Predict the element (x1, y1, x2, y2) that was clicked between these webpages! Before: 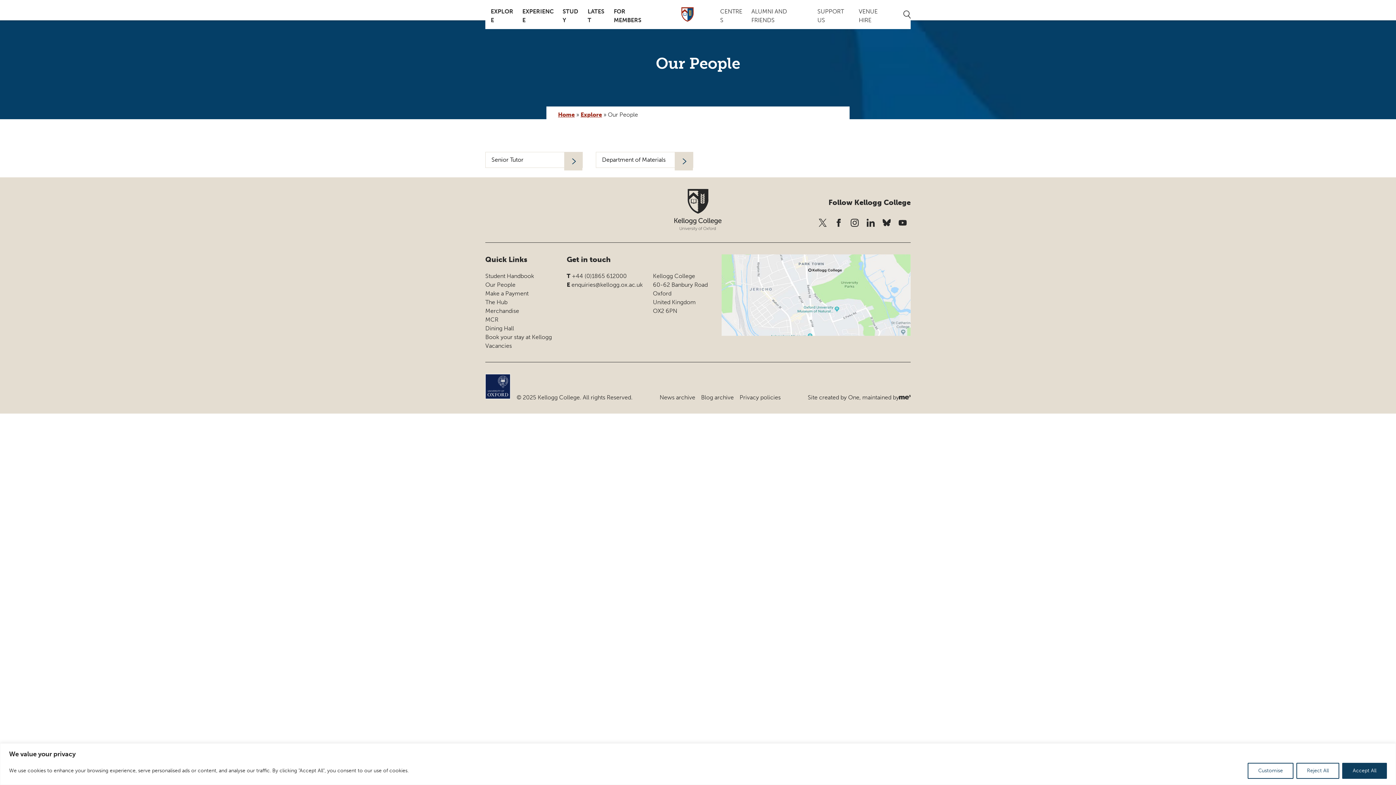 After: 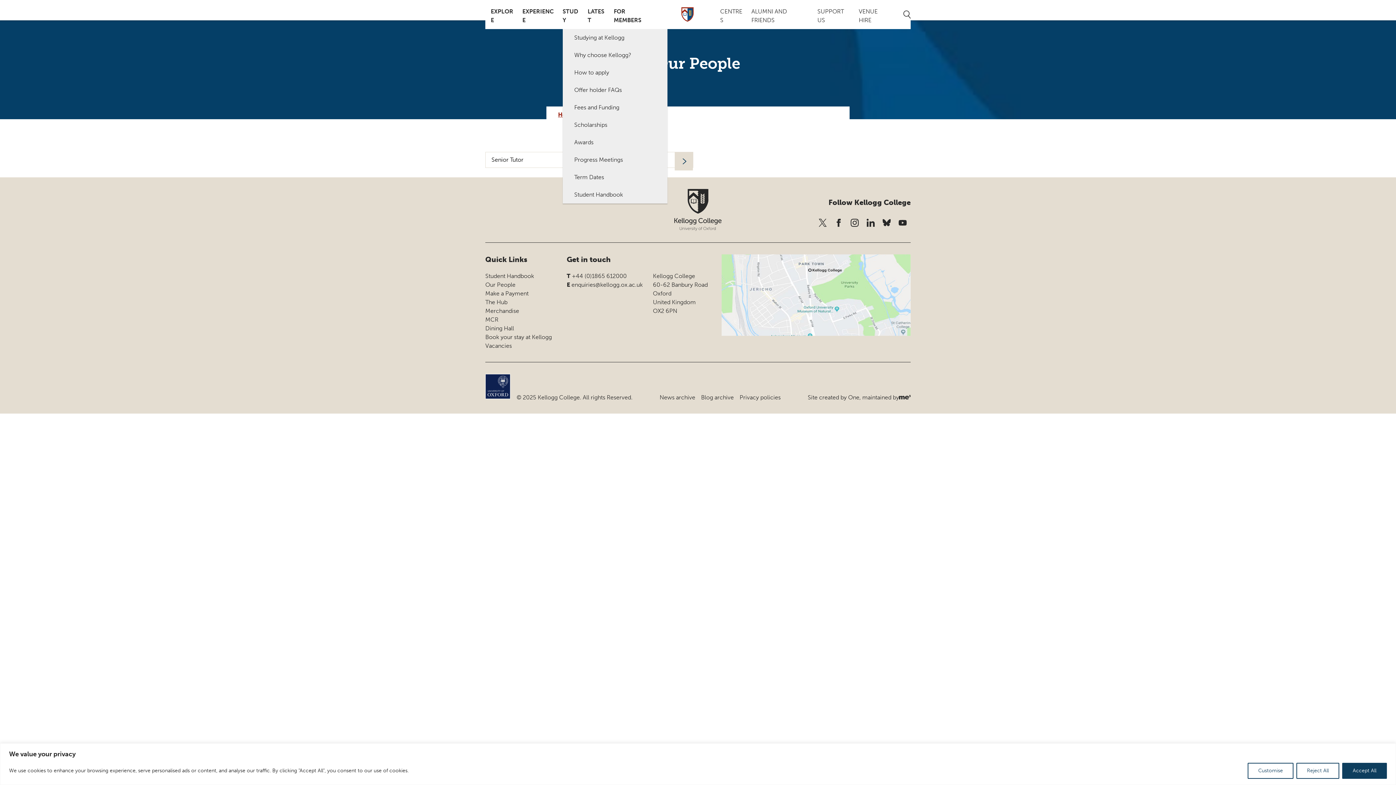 Action: label: STUDY bbox: (562, 0, 581, 29)